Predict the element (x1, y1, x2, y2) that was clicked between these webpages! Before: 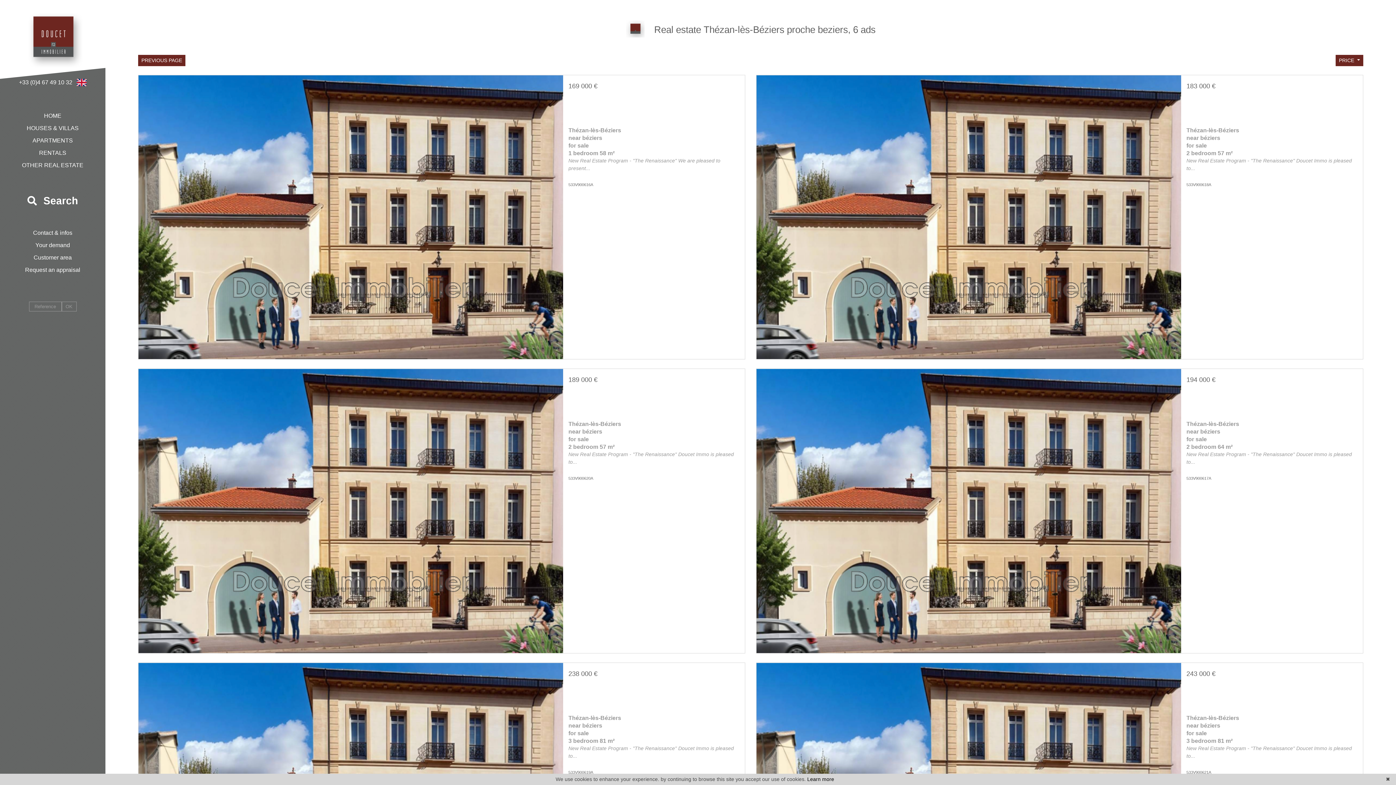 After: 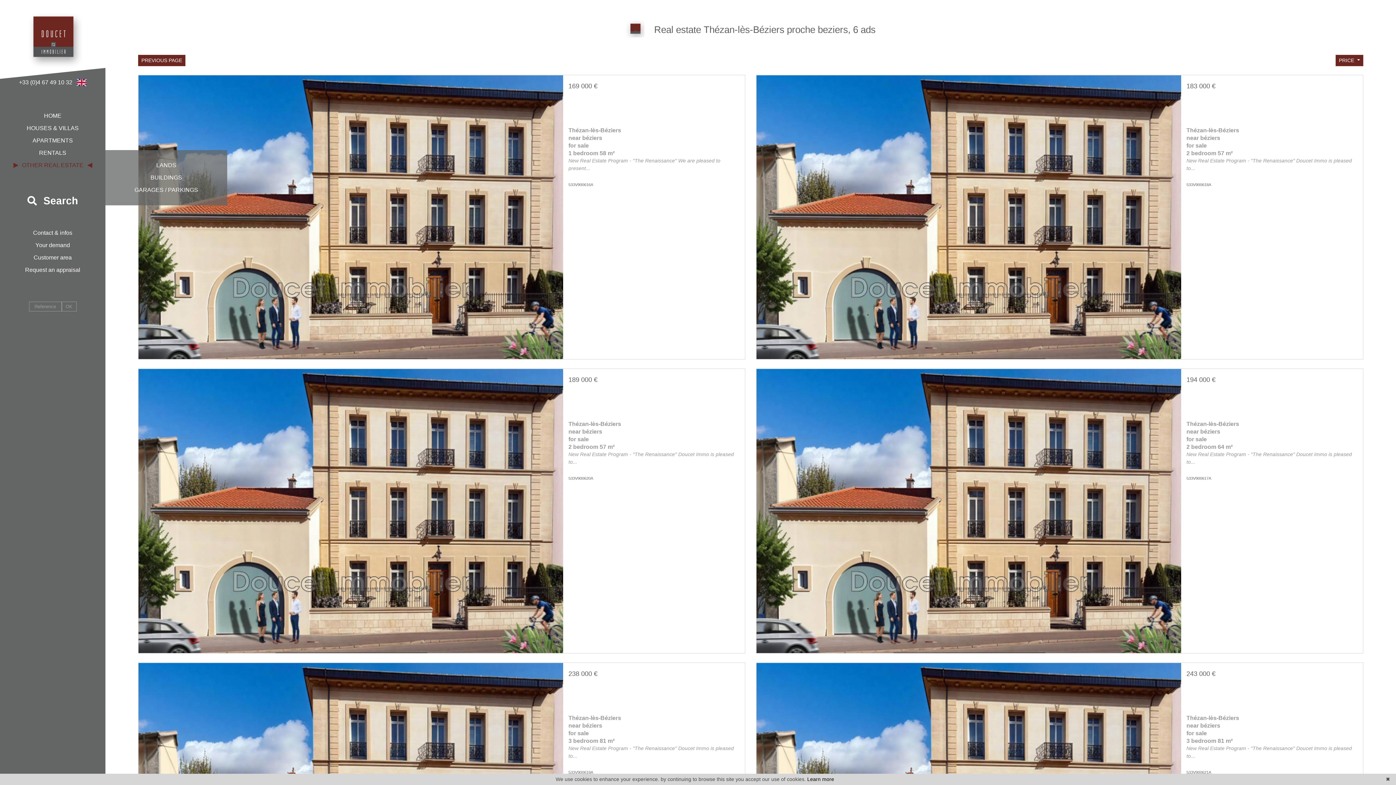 Action: label: OTHER REAL ESTATE bbox: (0, 159, 105, 171)